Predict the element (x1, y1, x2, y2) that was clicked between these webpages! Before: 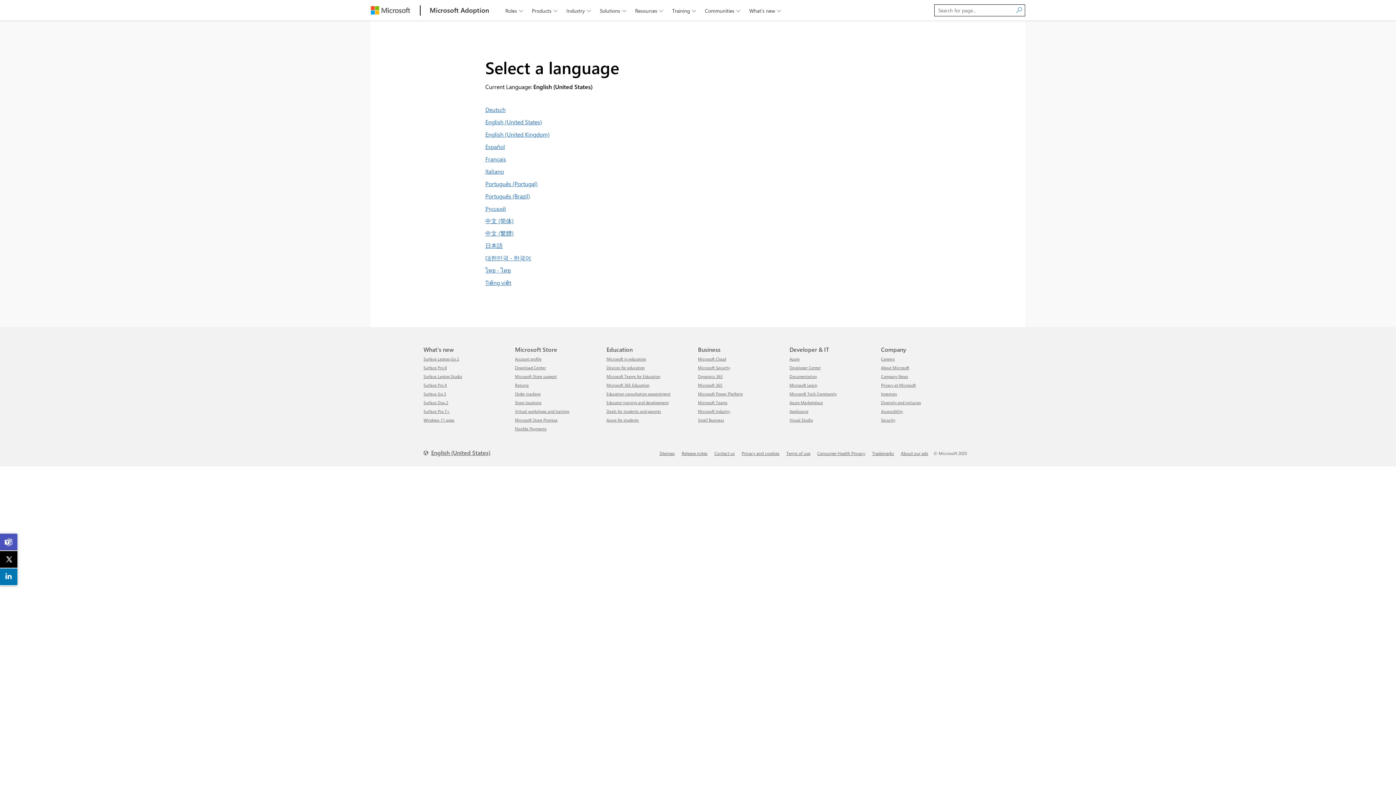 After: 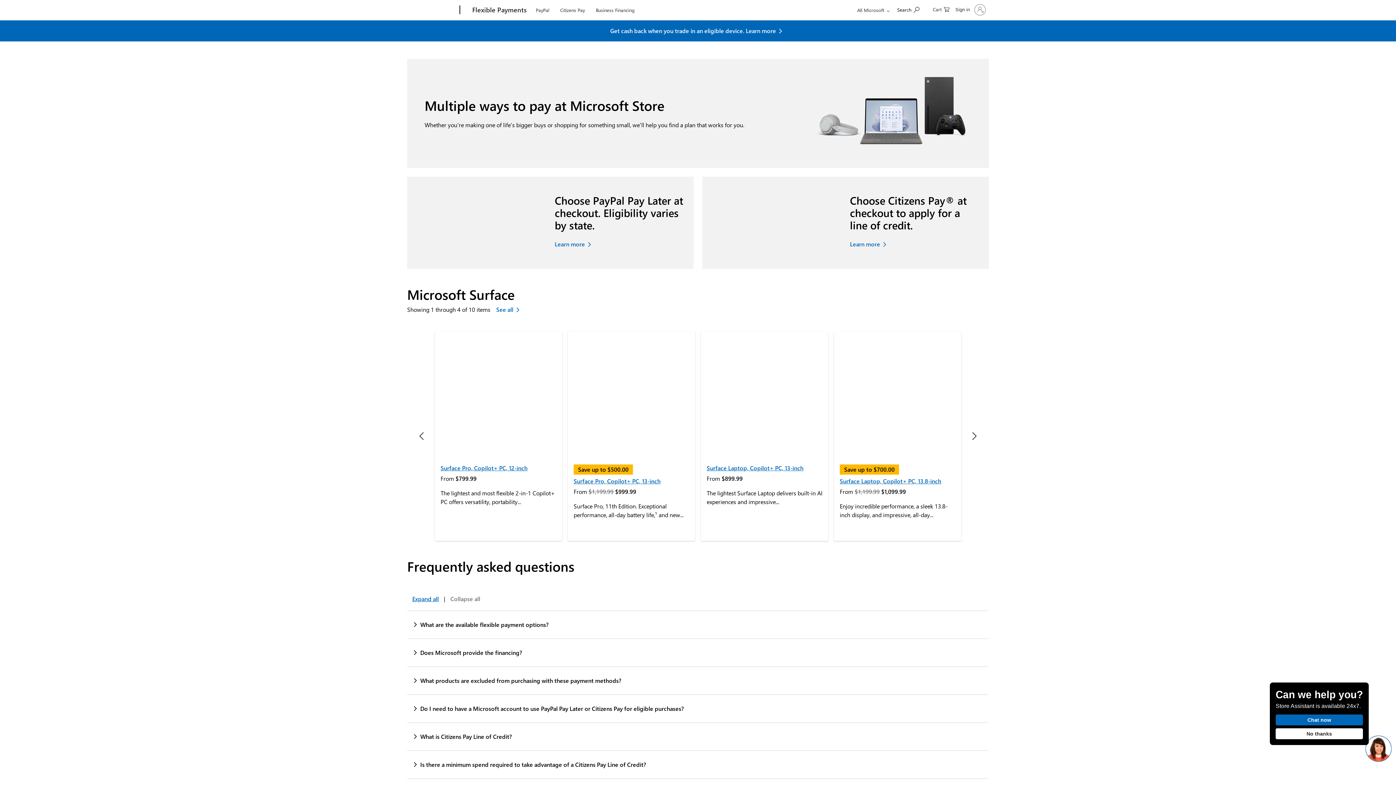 Action: bbox: (515, 426, 546, 431) label: Flexible Payments